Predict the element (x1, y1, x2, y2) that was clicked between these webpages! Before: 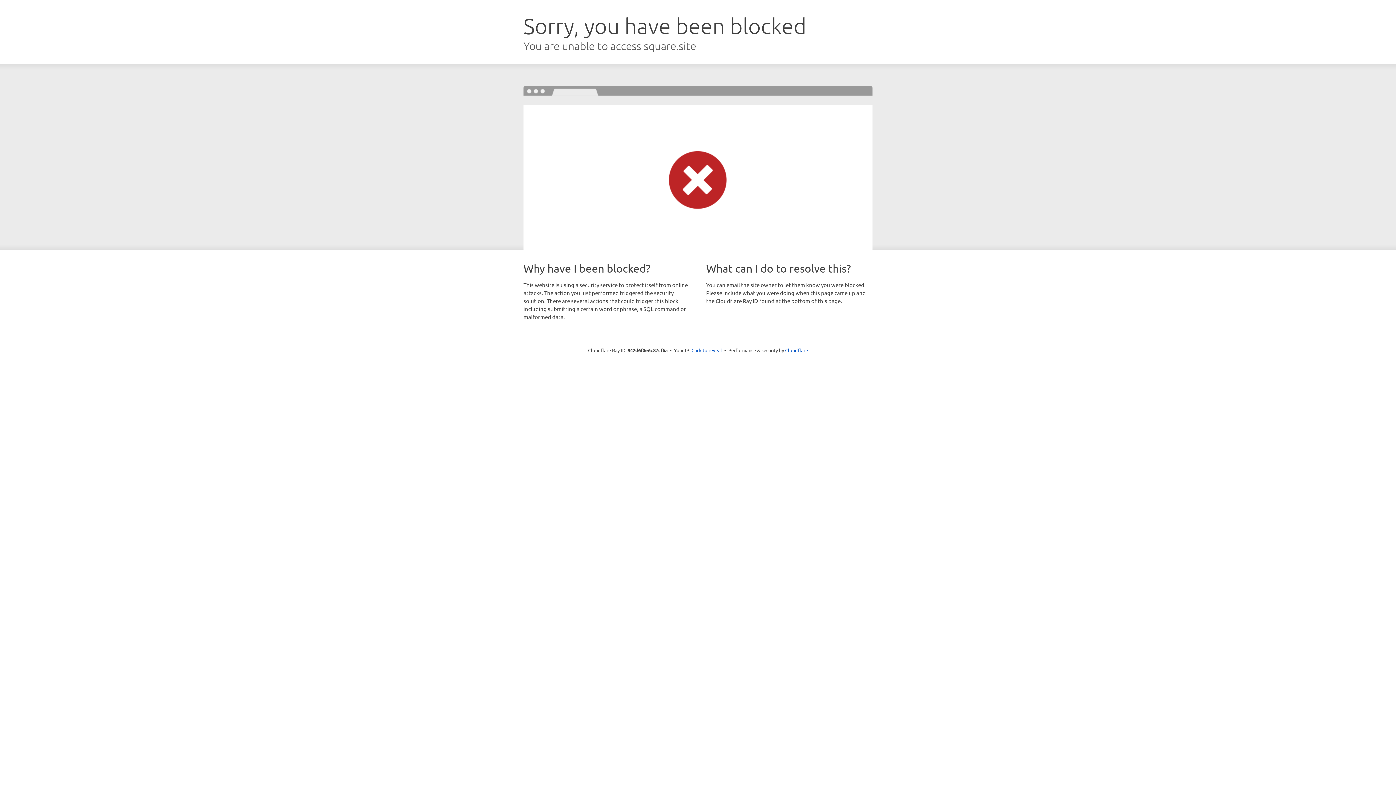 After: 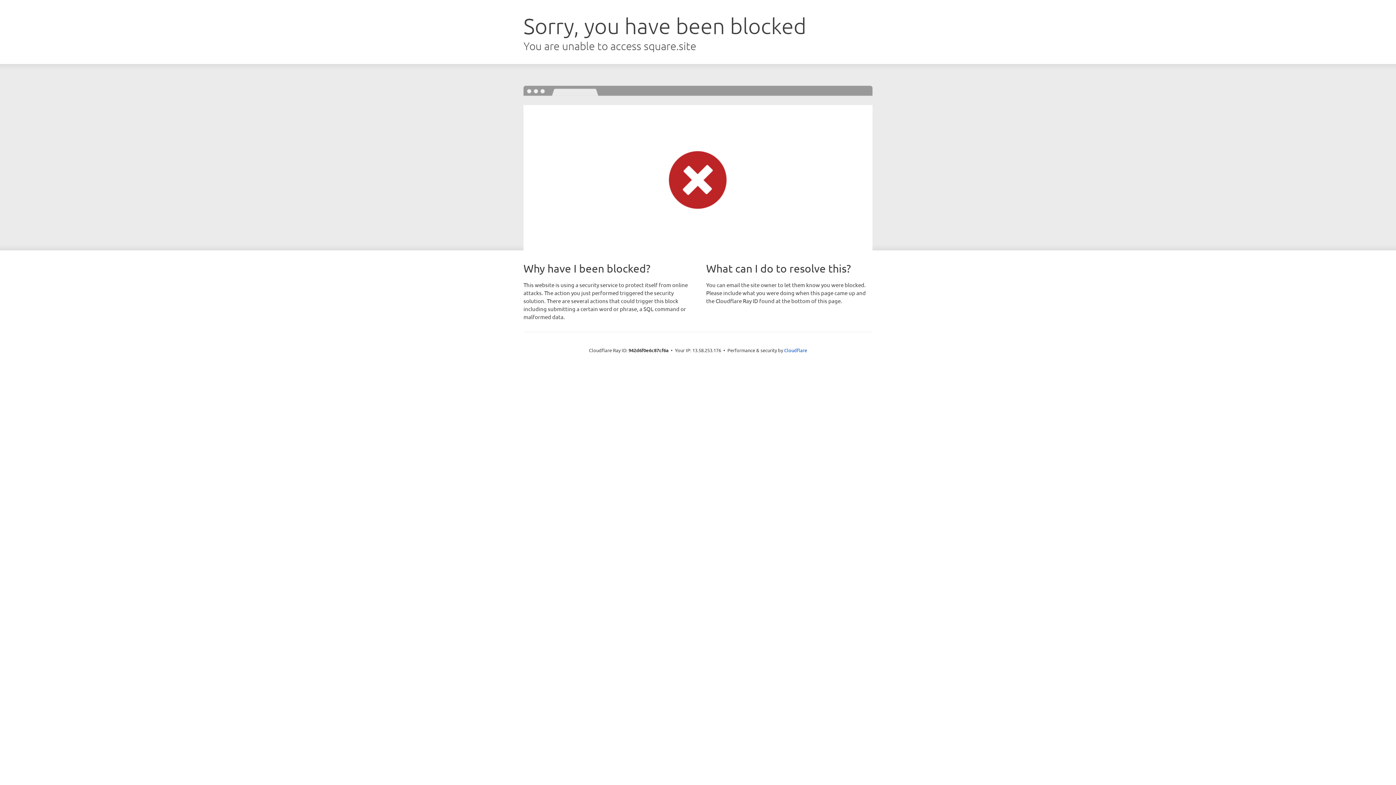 Action: bbox: (691, 346, 722, 353) label: Click to reveal